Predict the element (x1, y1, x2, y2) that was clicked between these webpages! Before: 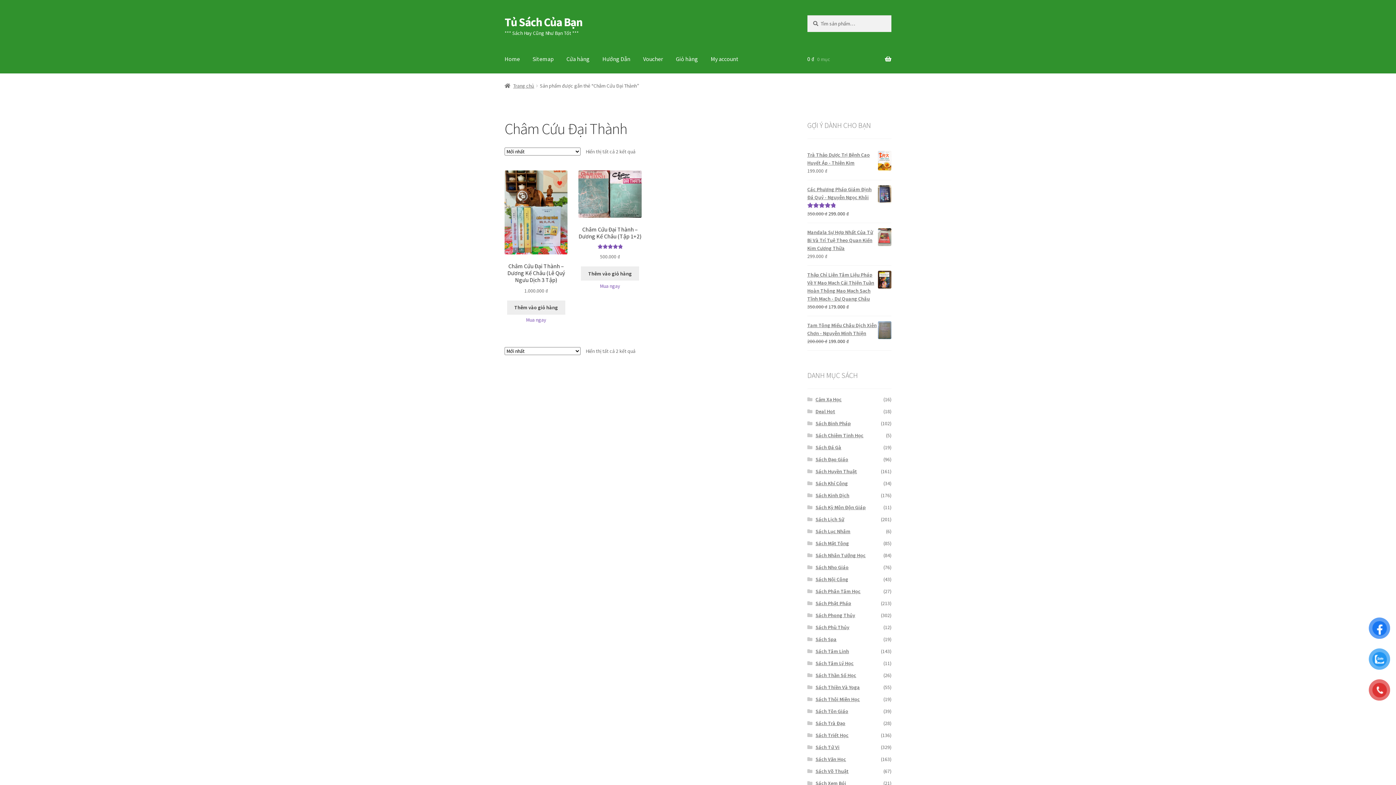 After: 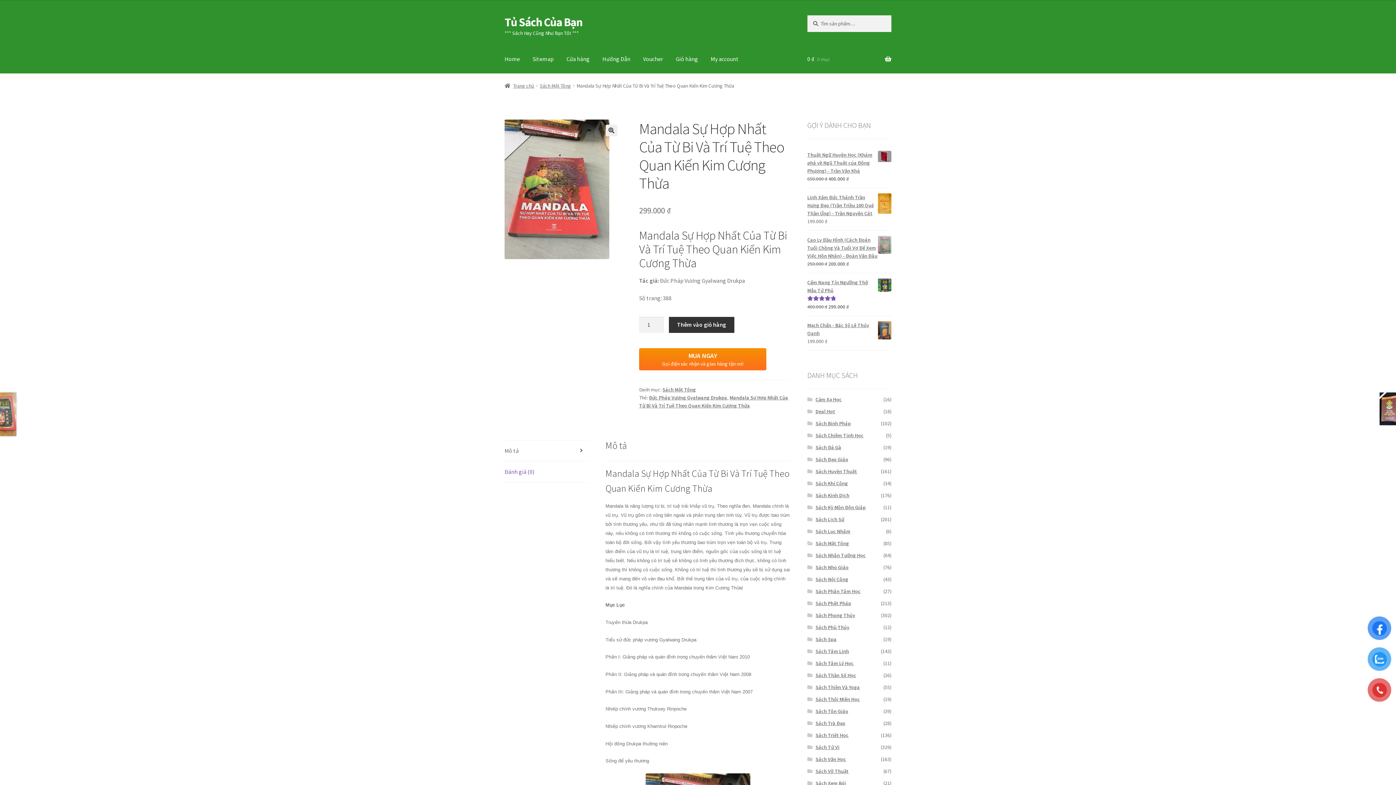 Action: bbox: (807, 228, 891, 252) label: Mandala Sự Hợp Nhất Của Từ Bi Và Trí Tuệ Theo Quan Kiến Kim Cương Thừa